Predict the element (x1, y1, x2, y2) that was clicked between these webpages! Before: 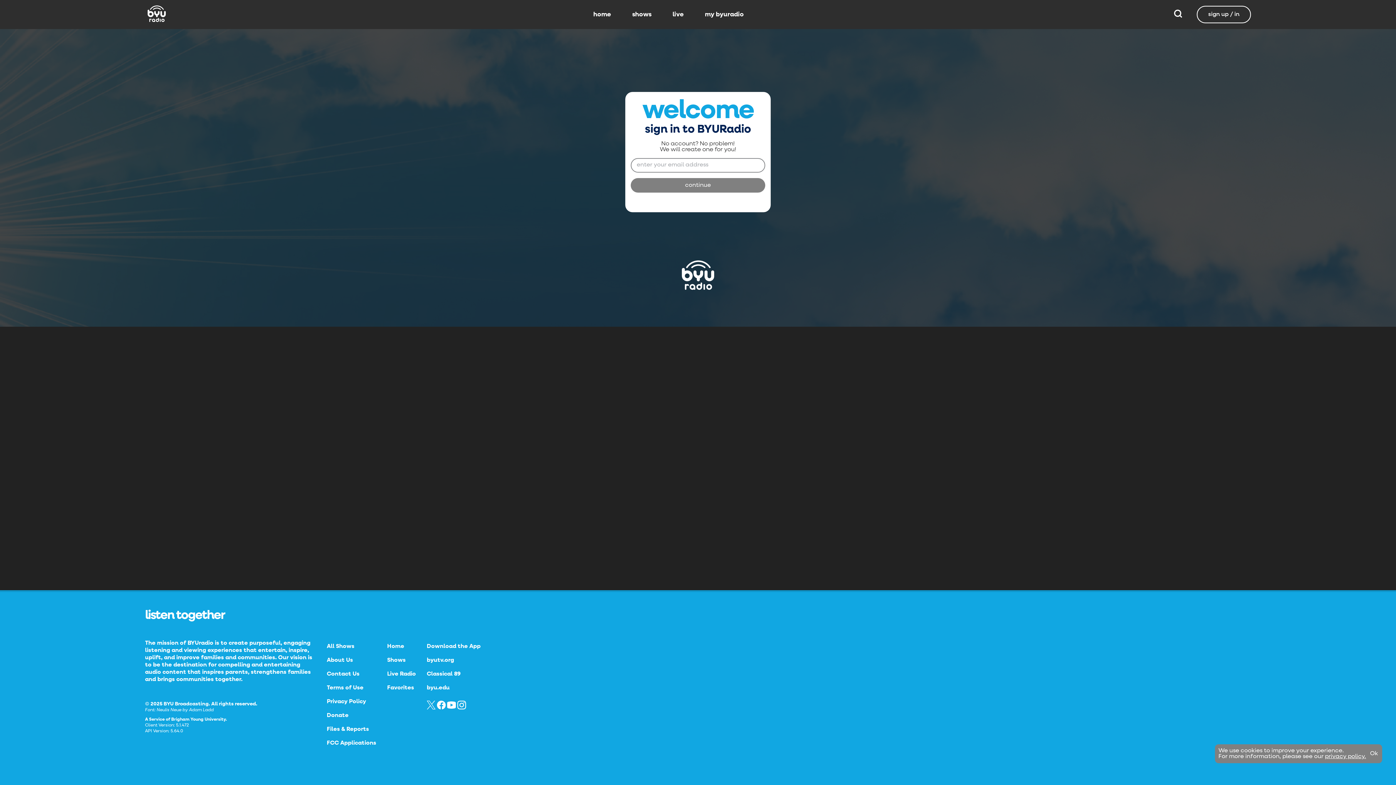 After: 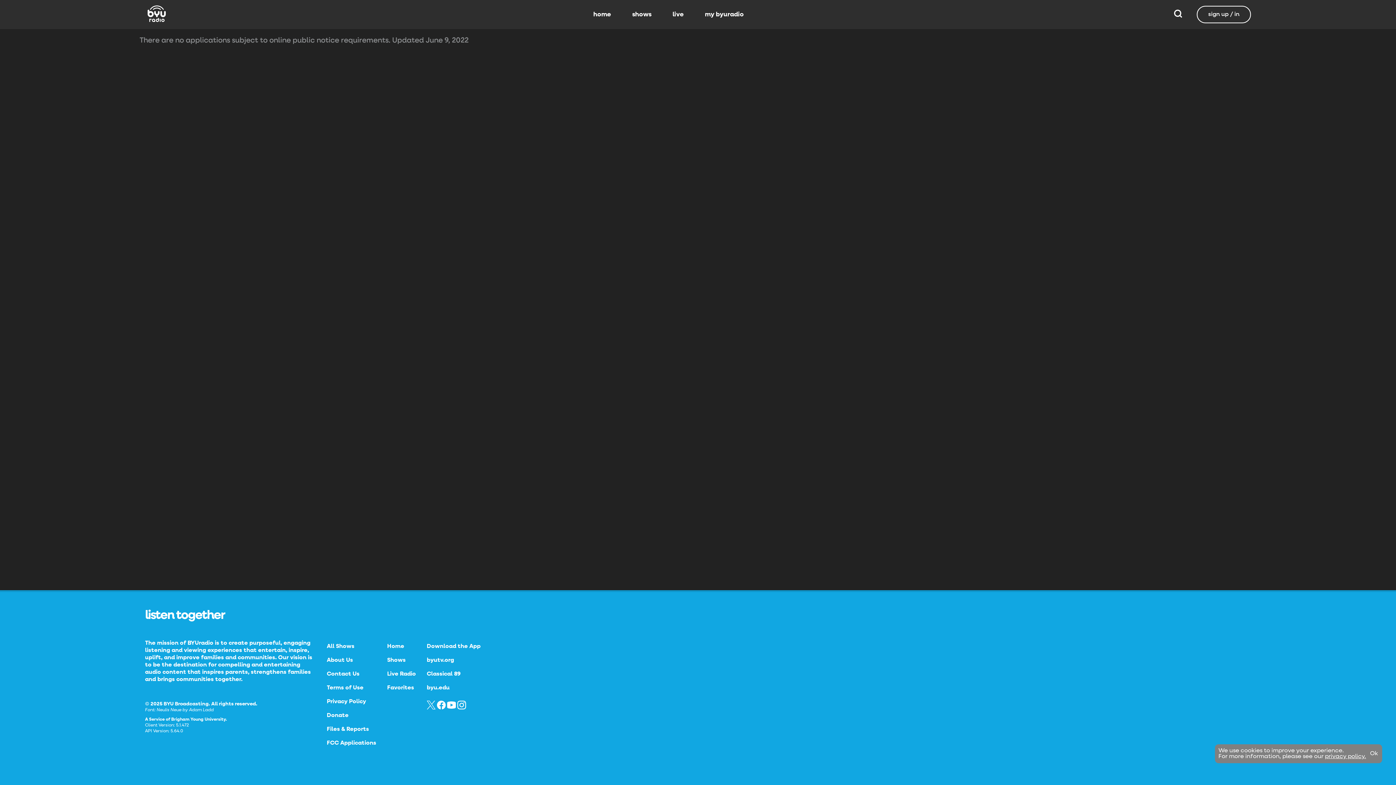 Action: label: FCC Applications bbox: (326, 740, 376, 746)